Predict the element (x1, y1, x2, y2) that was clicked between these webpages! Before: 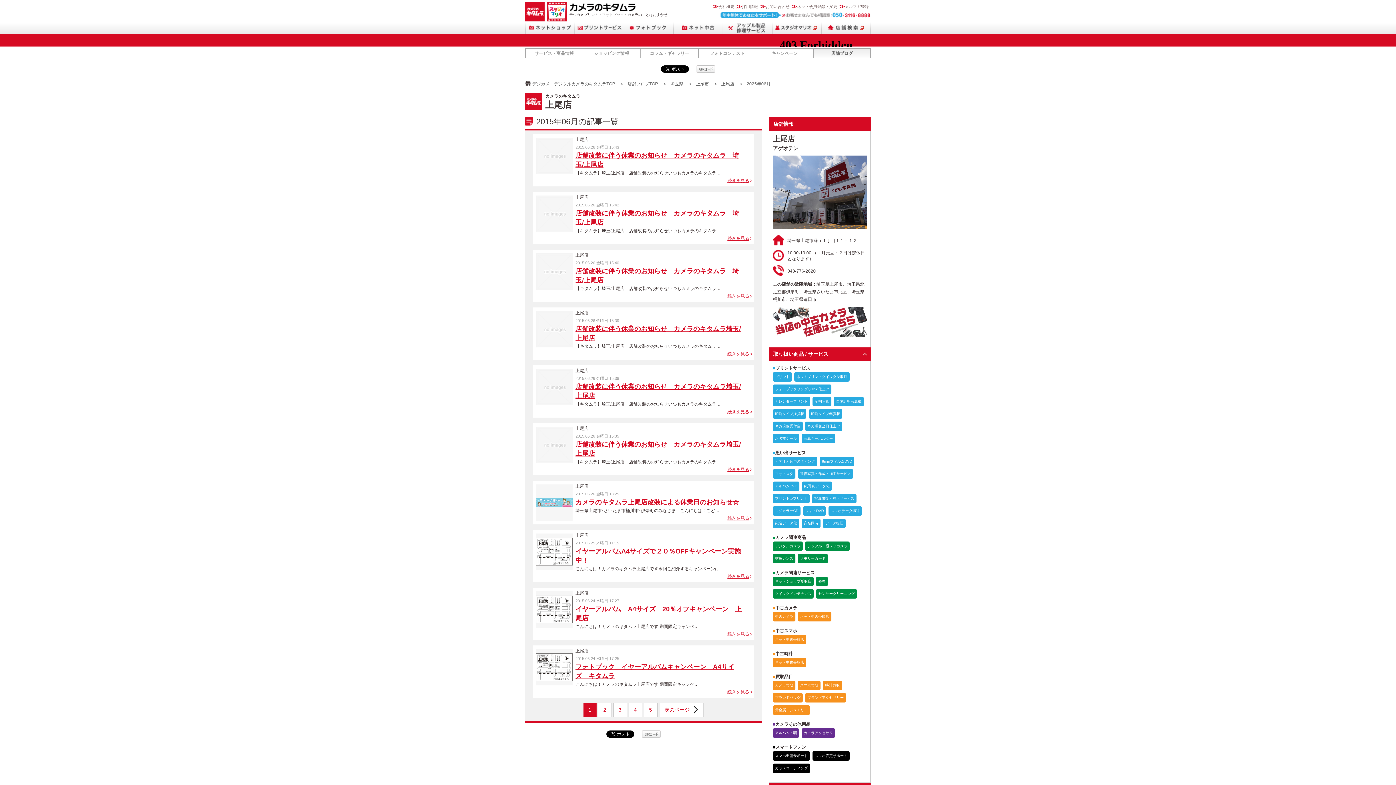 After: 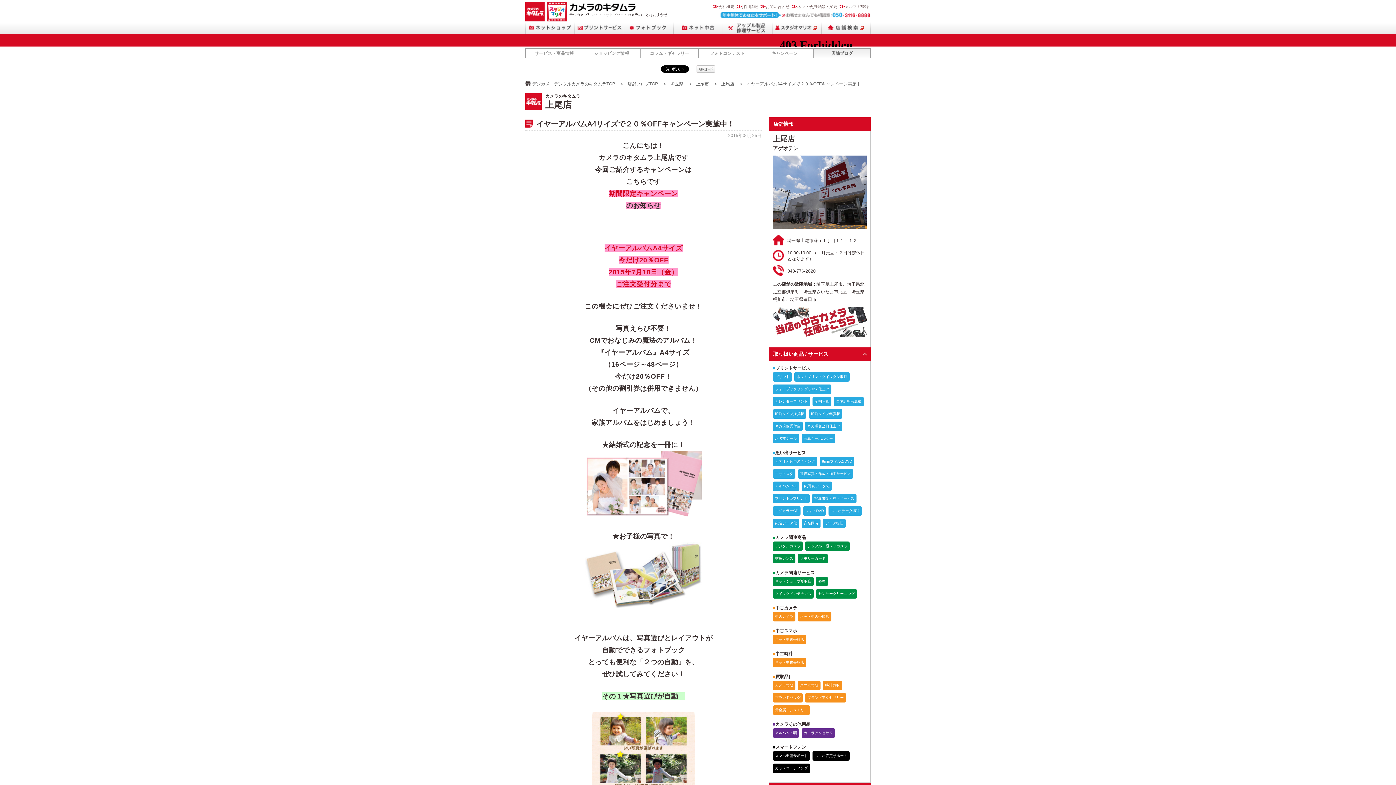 Action: bbox: (536, 558, 572, 562)